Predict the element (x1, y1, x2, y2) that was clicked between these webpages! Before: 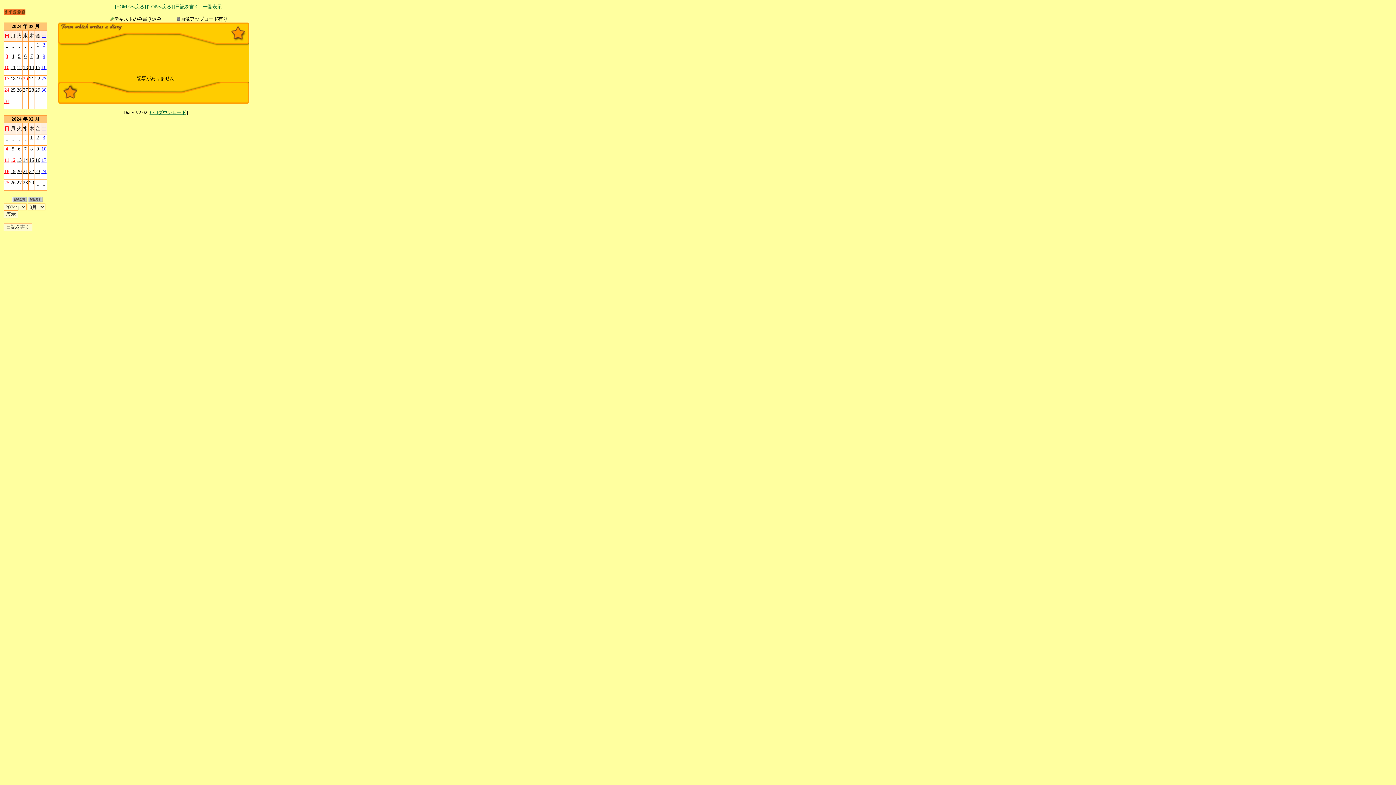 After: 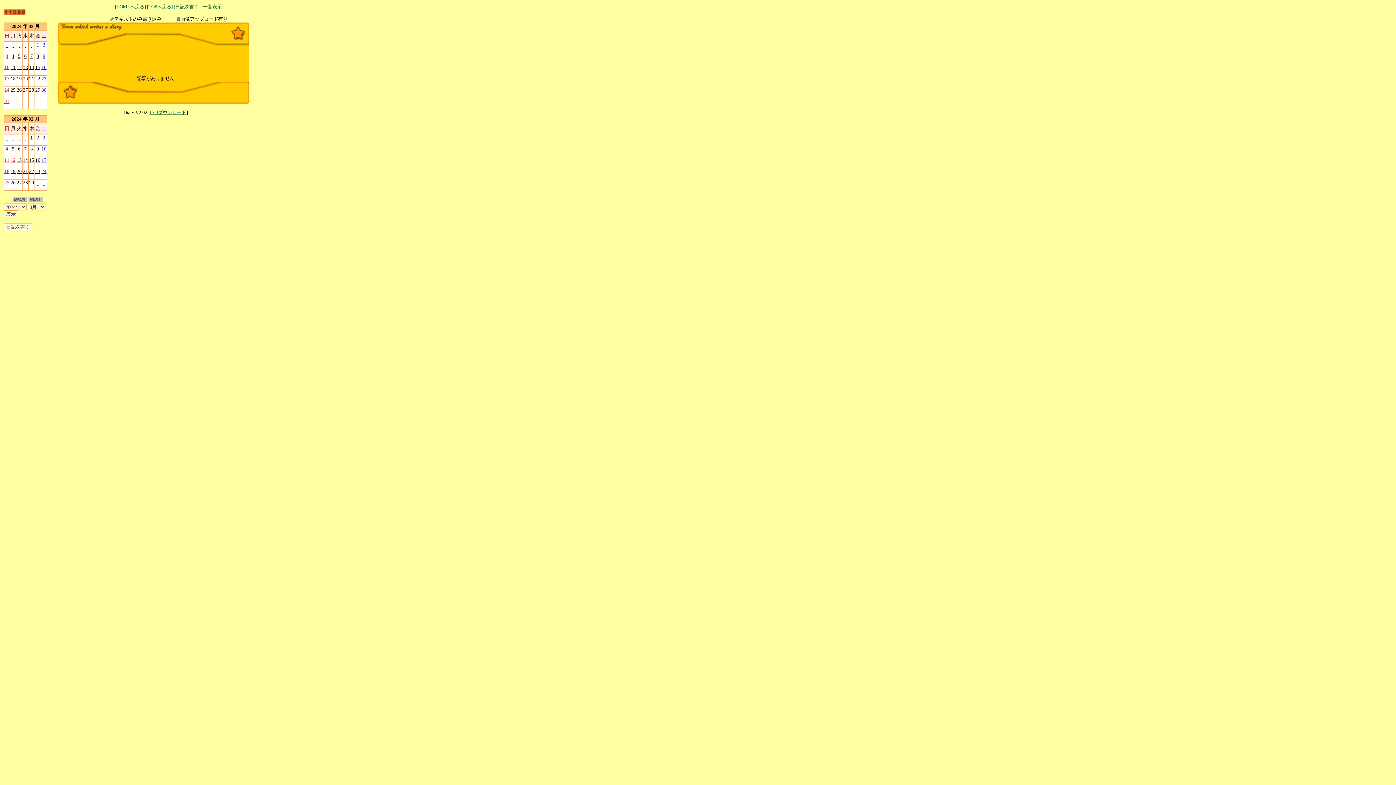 Action: bbox: (4, 87, 9, 92) label: 24